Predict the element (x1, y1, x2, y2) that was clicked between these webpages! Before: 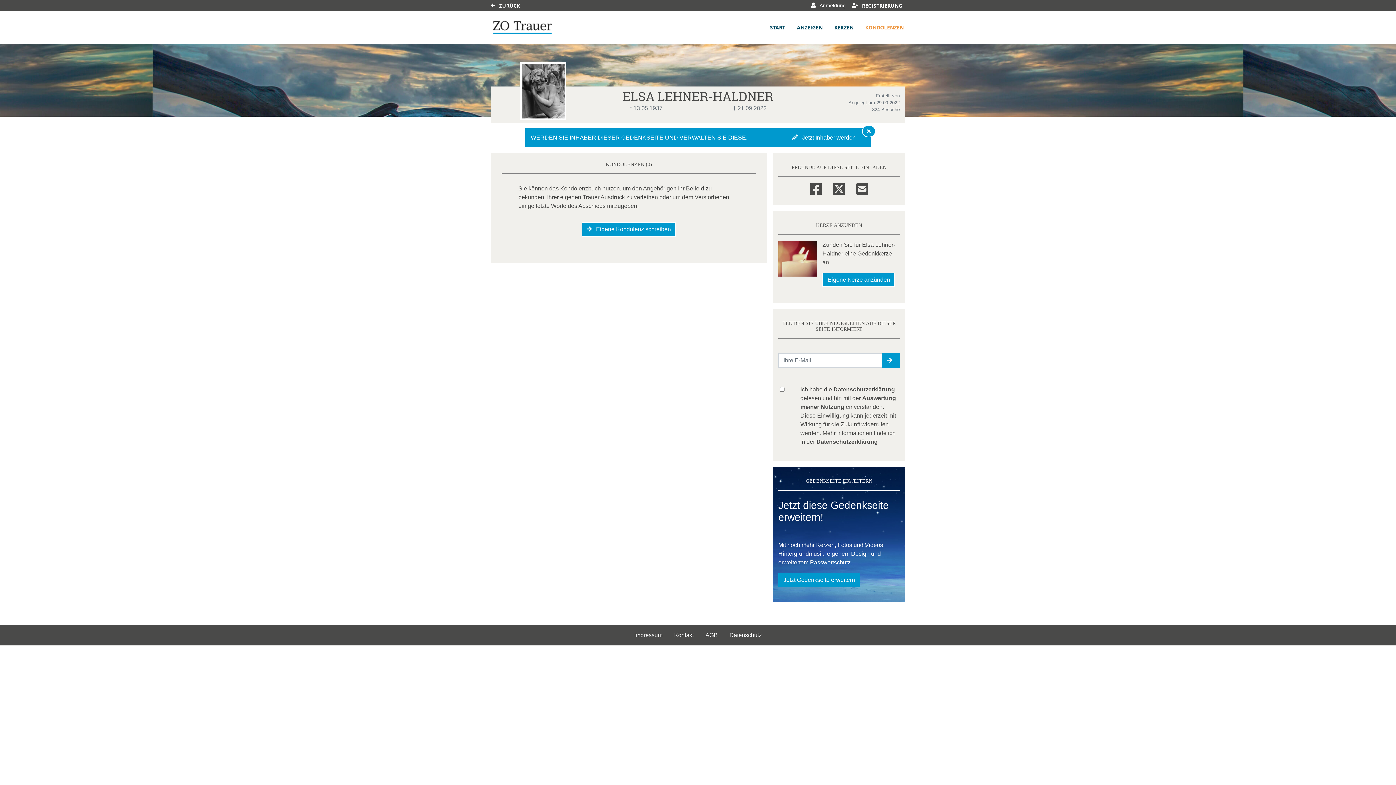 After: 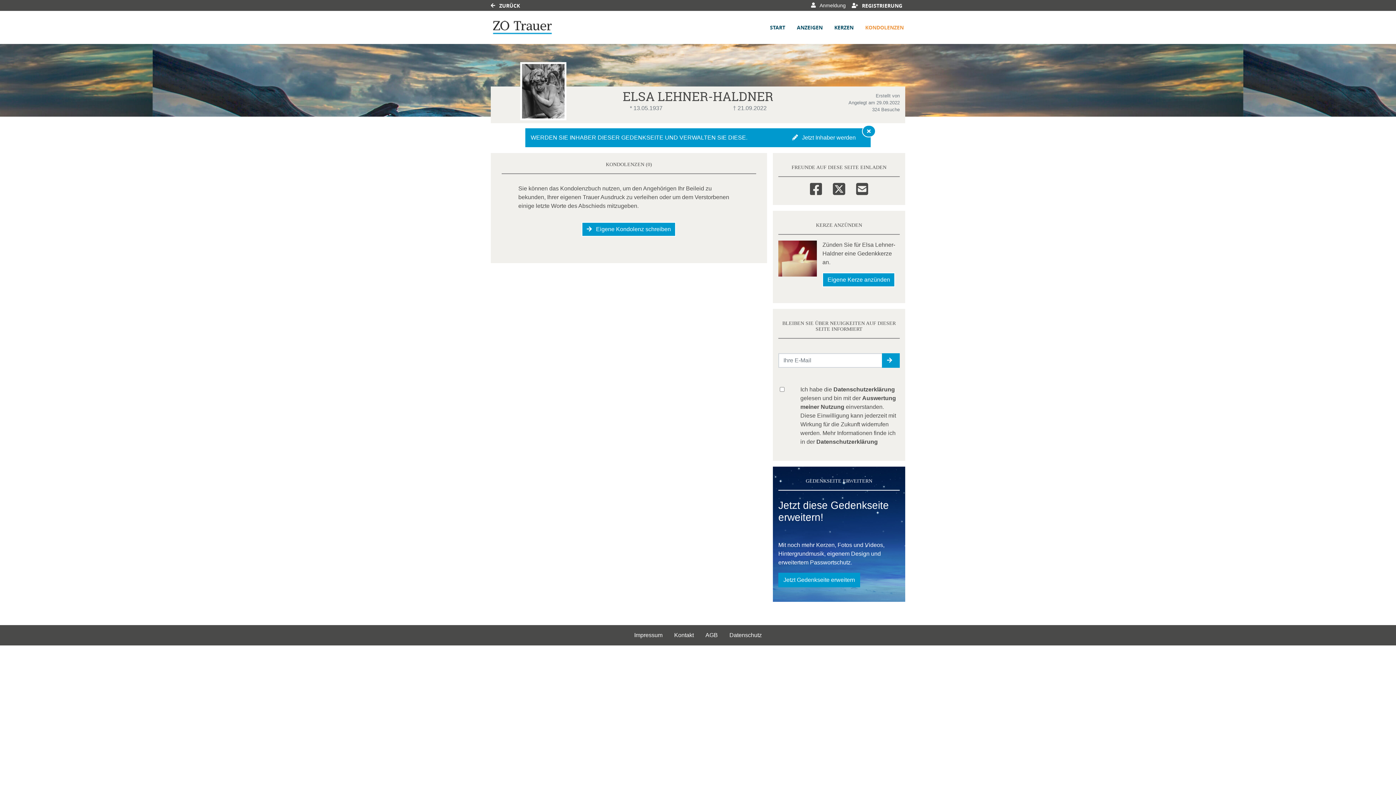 Action: bbox: (810, 180, 822, 195) label: Facebook